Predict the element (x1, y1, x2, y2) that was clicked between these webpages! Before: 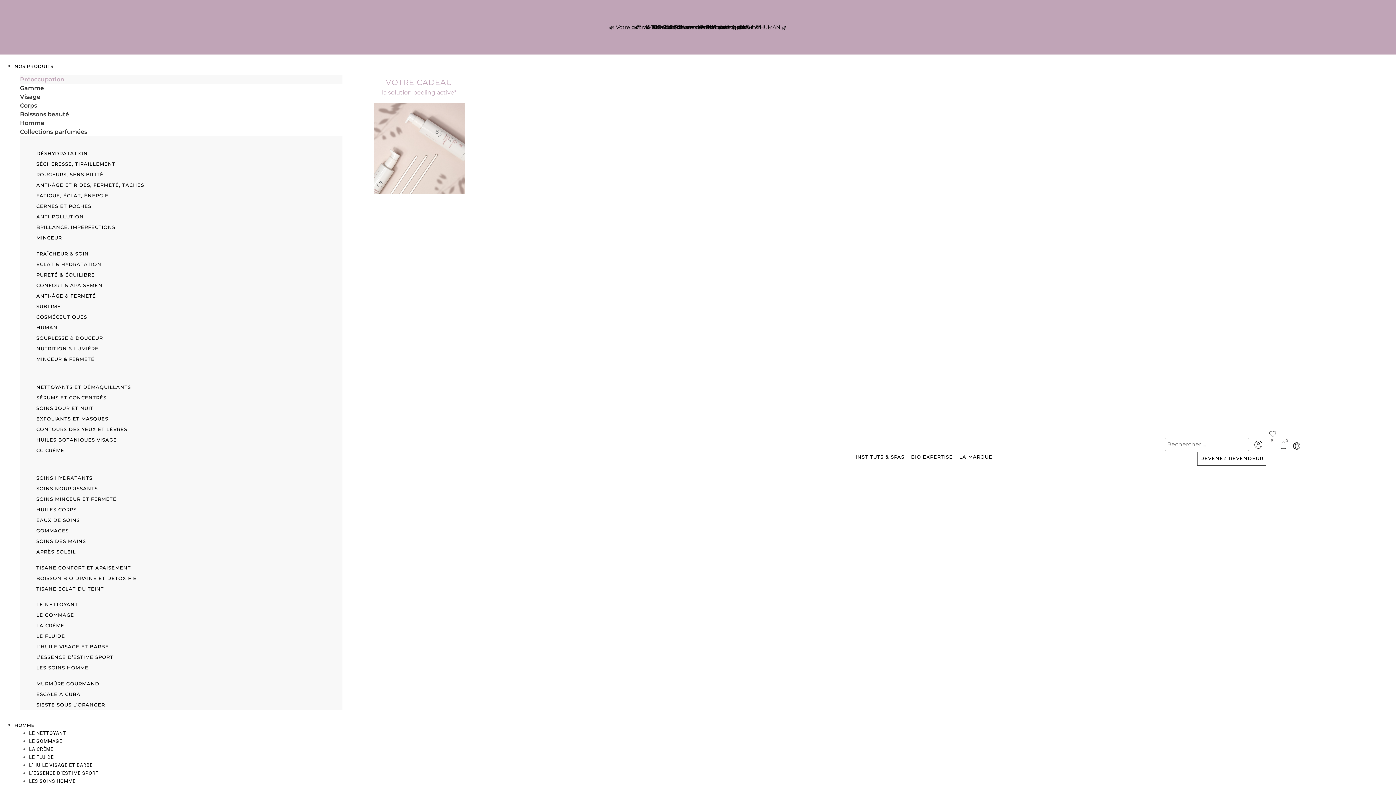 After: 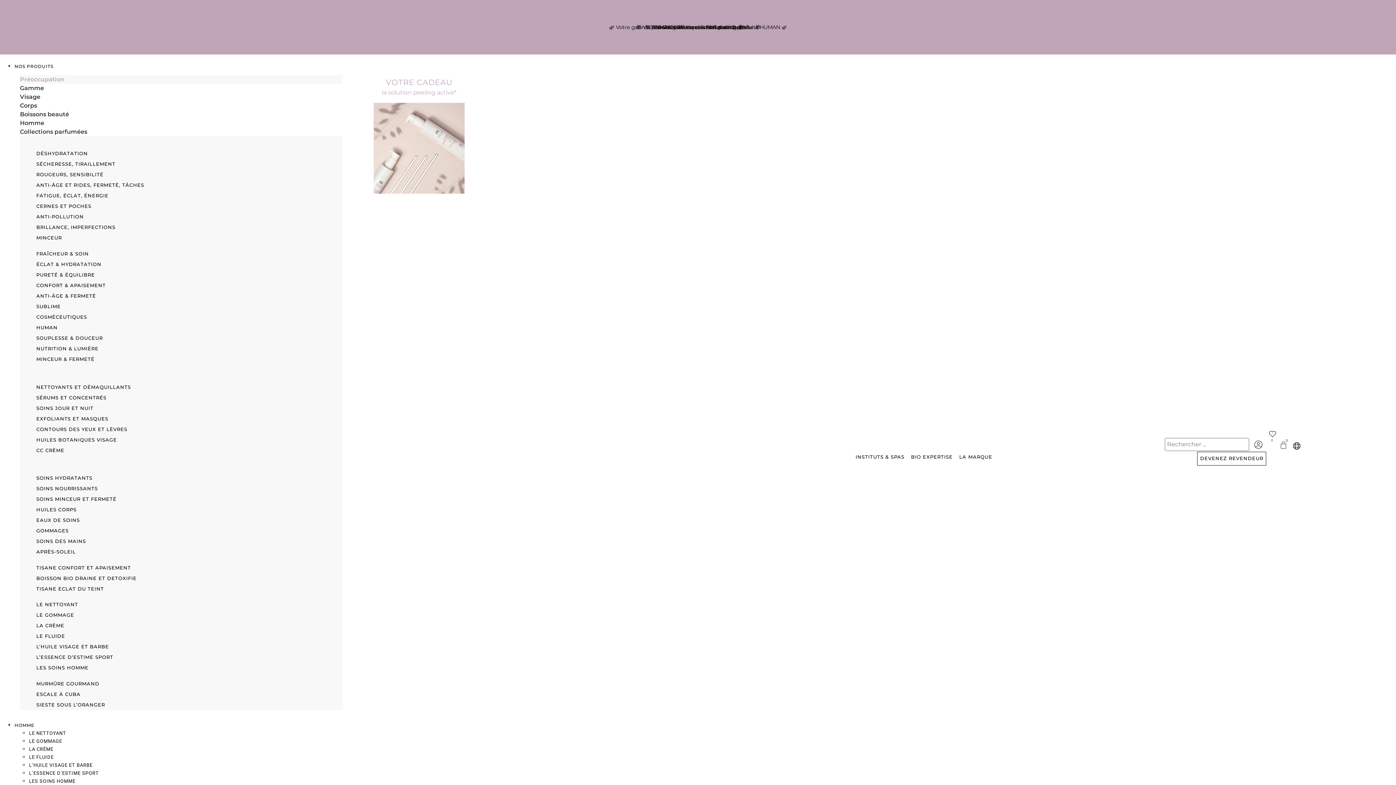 Action: label: SOINS HYDRATANTS bbox: (36, 475, 92, 481)